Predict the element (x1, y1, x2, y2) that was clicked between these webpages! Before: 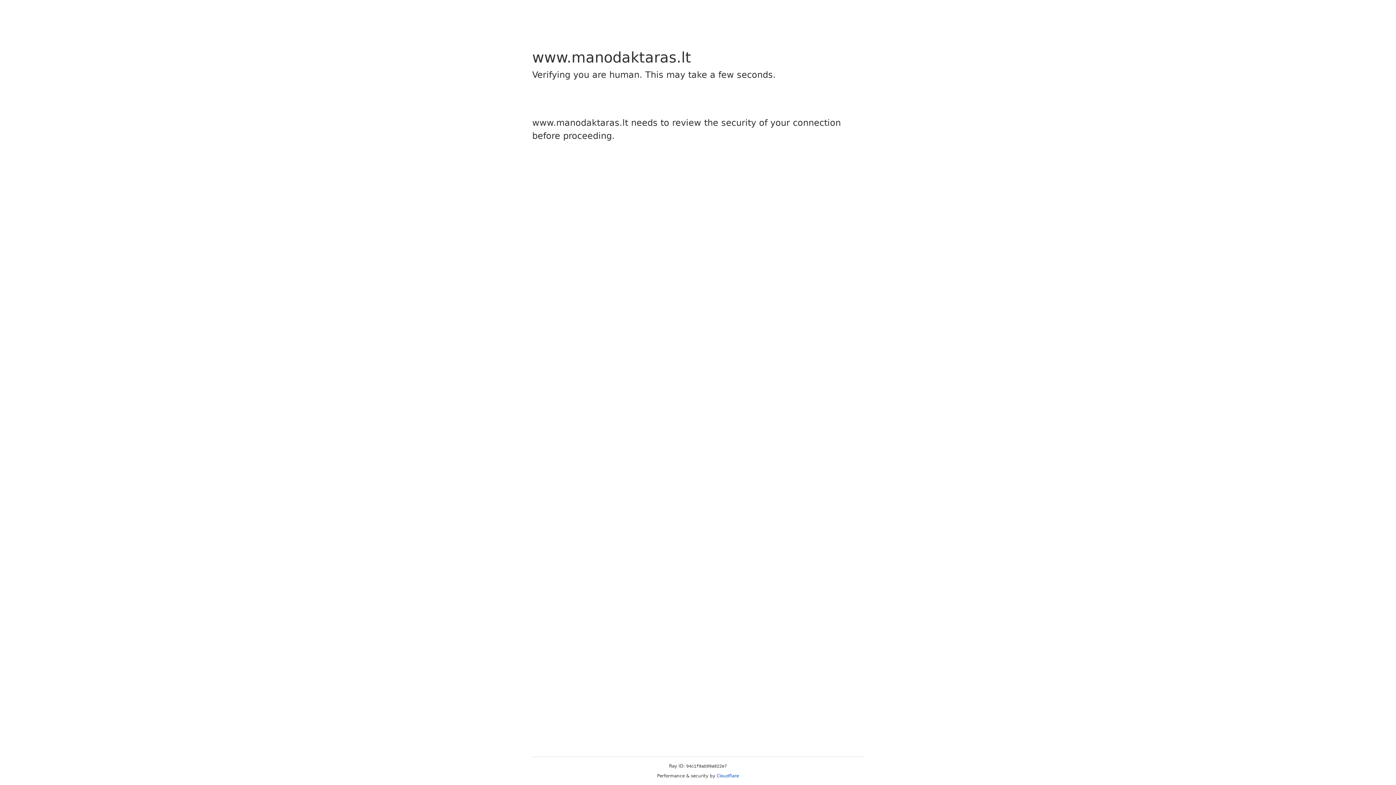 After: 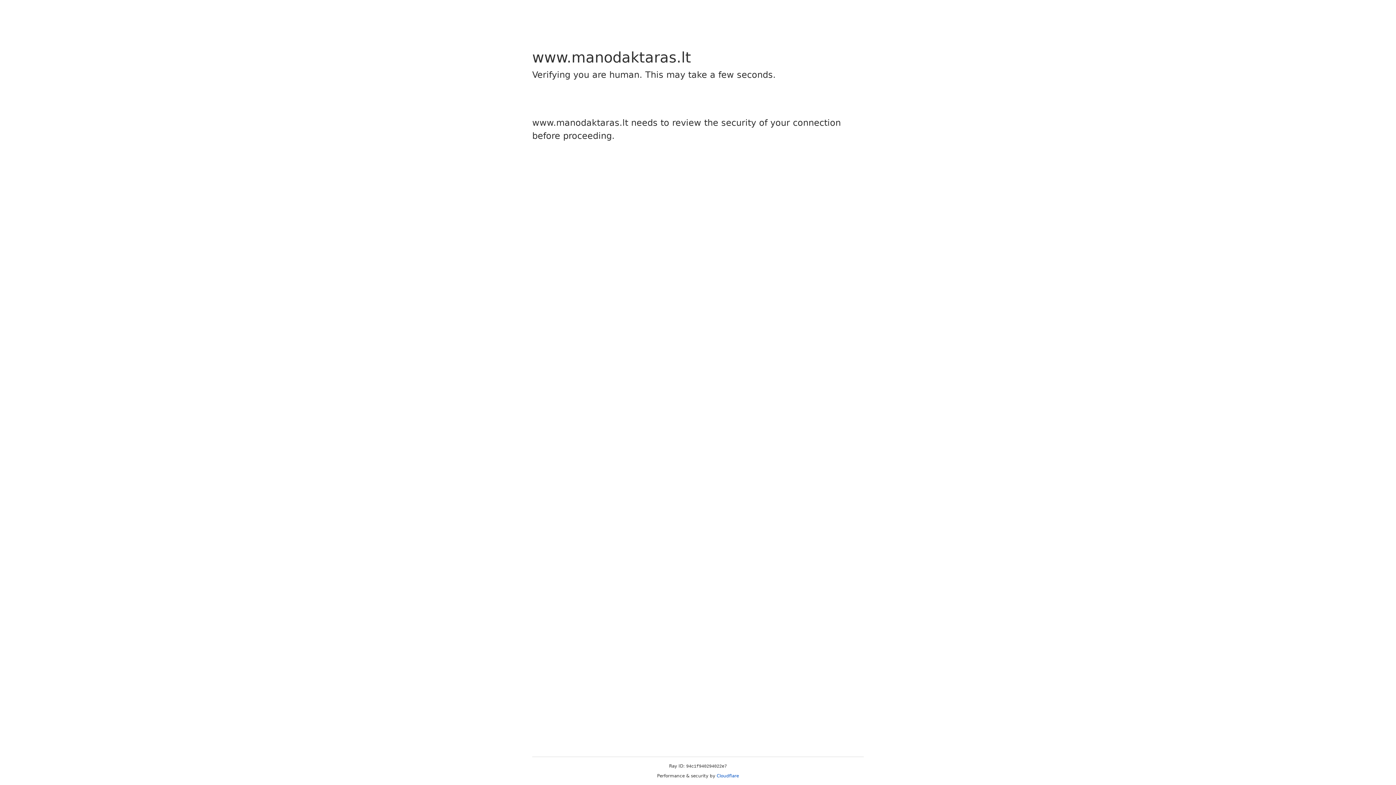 Action: label: Cloudflare bbox: (716, 773, 739, 778)